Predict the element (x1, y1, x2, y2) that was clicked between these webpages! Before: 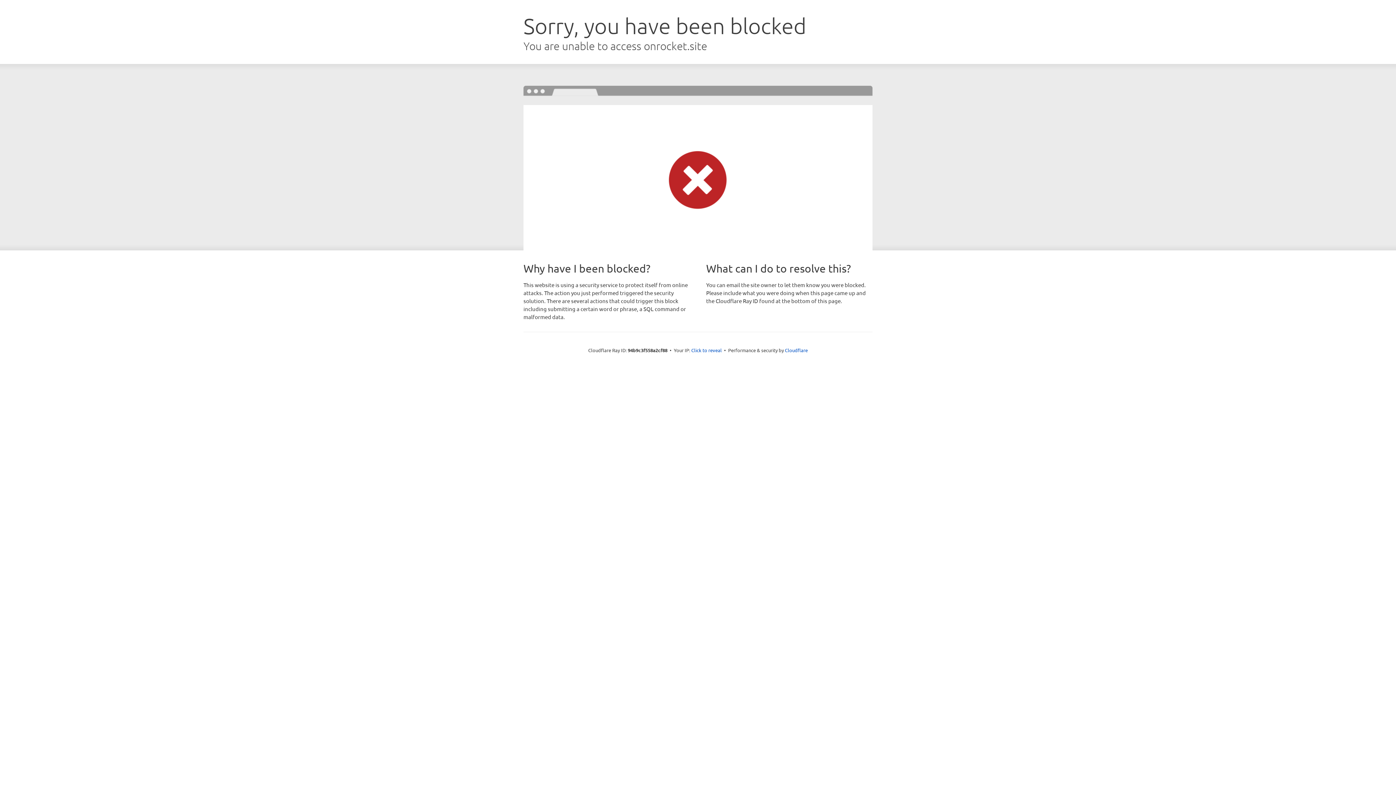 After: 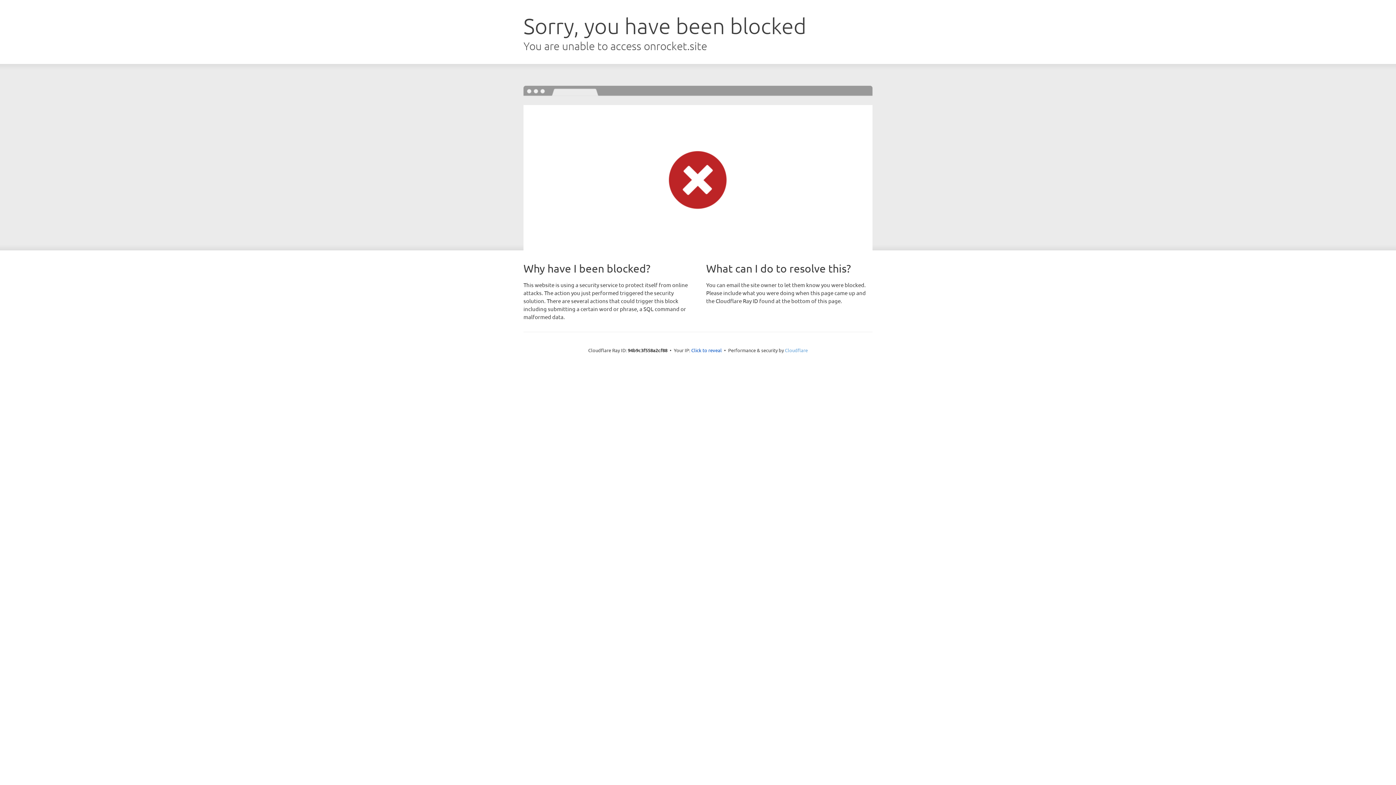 Action: bbox: (785, 347, 808, 353) label: Cloudflare